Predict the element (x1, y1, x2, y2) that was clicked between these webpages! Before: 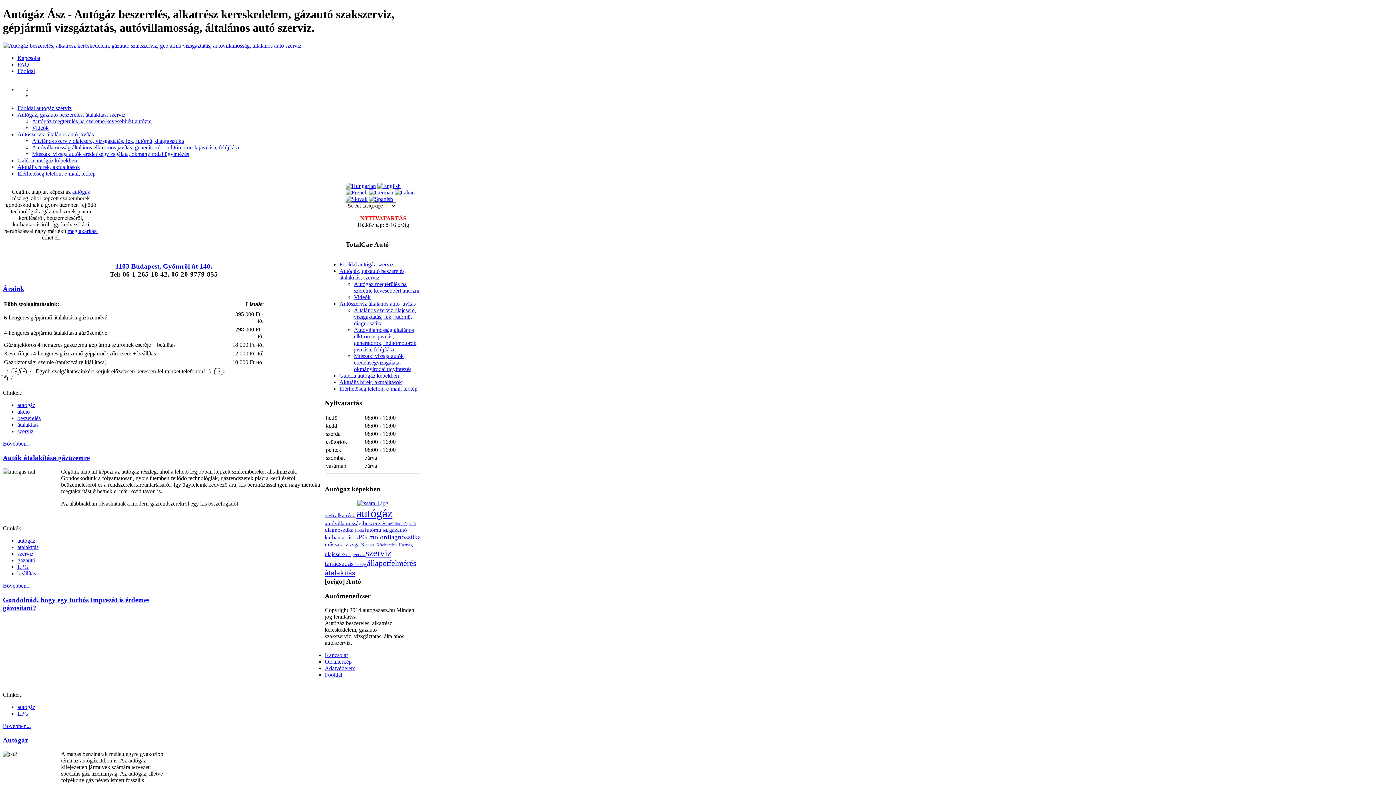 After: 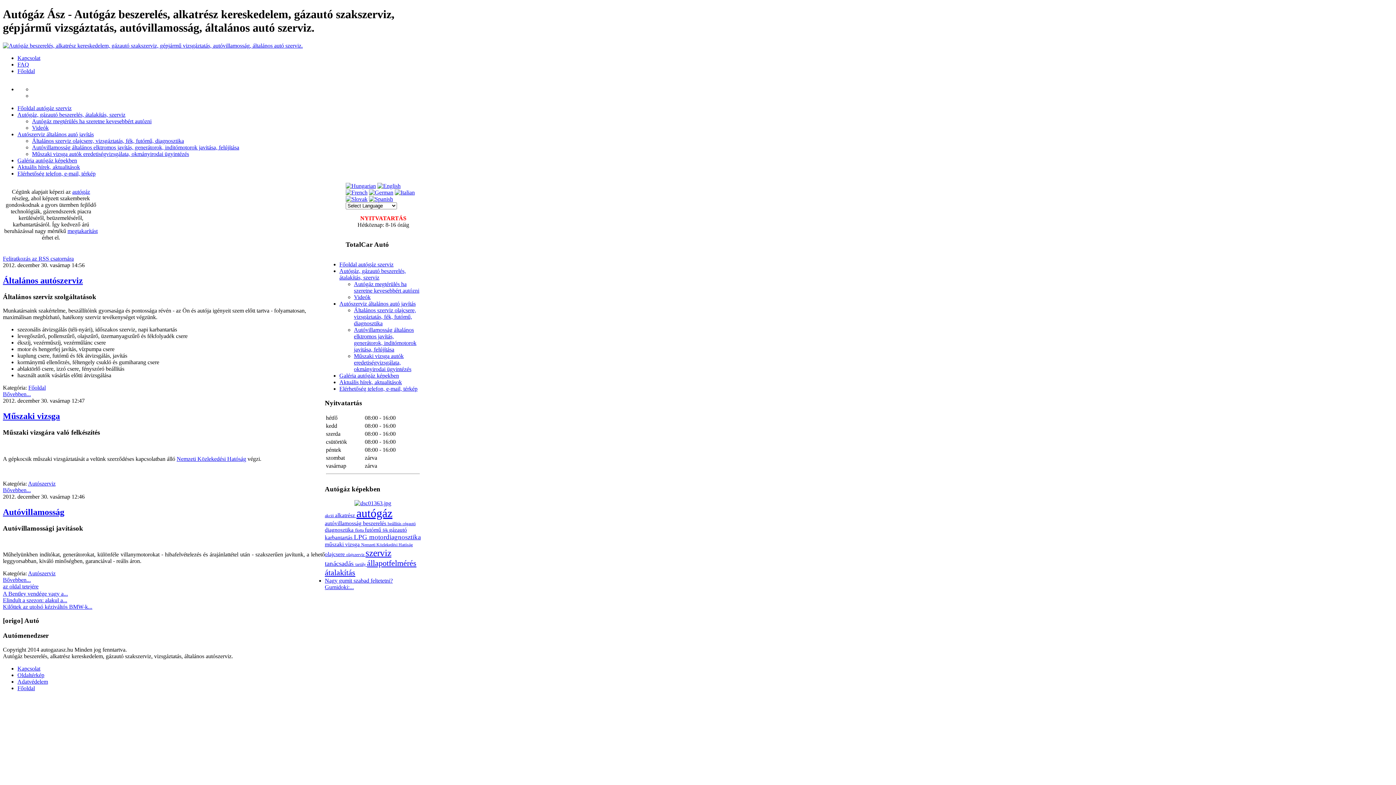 Action: label: motordiagnosztika  bbox: (369, 533, 420, 541)